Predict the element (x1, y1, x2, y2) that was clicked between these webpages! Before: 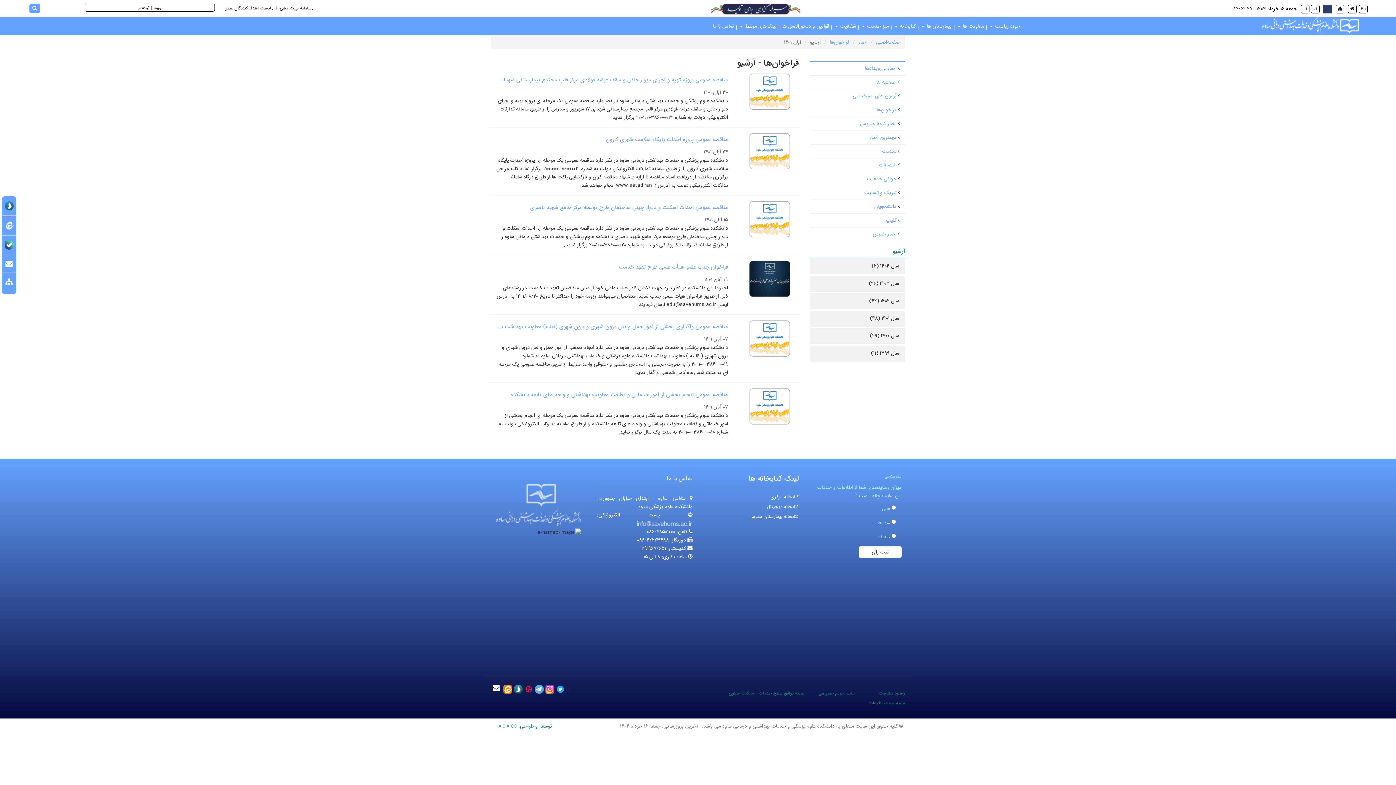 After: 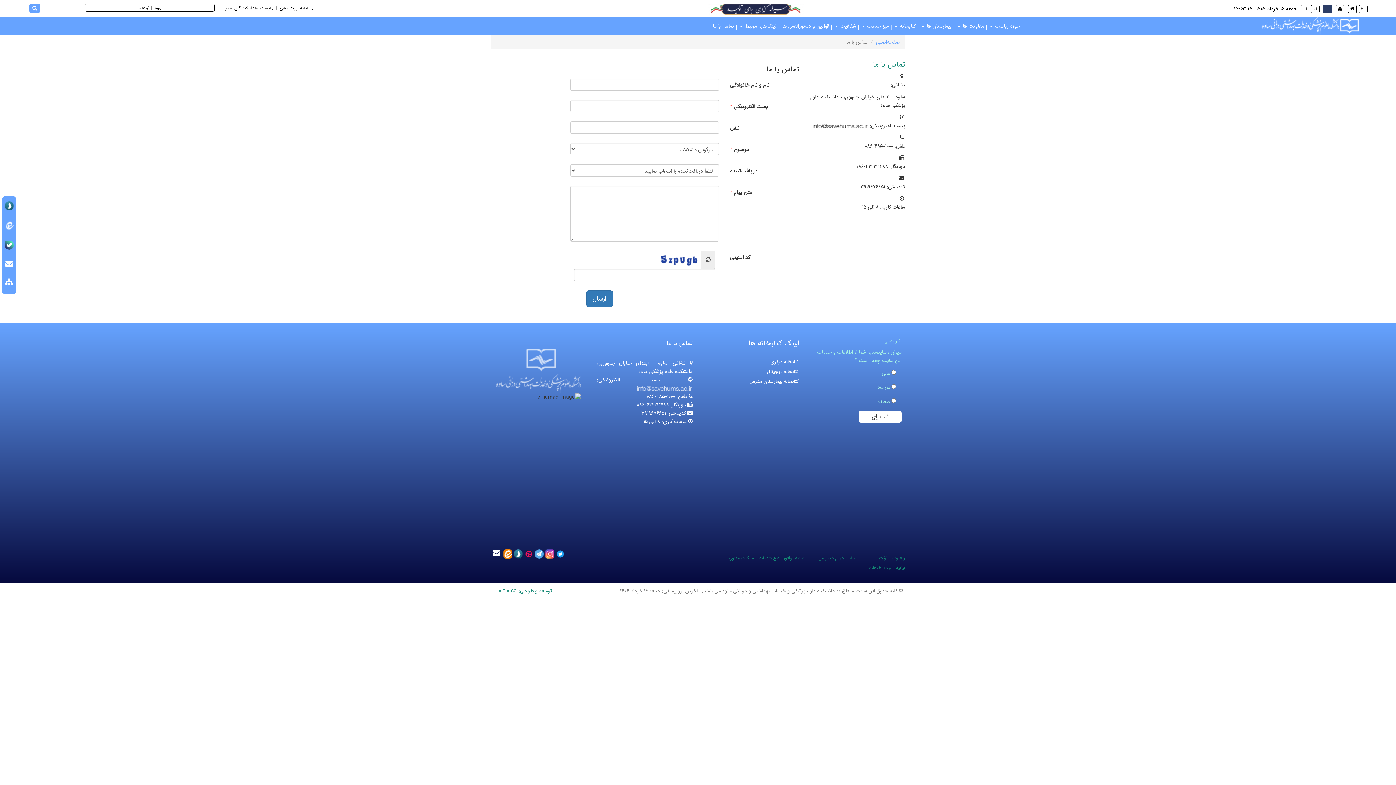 Action: bbox: (490, 684, 501, 692)